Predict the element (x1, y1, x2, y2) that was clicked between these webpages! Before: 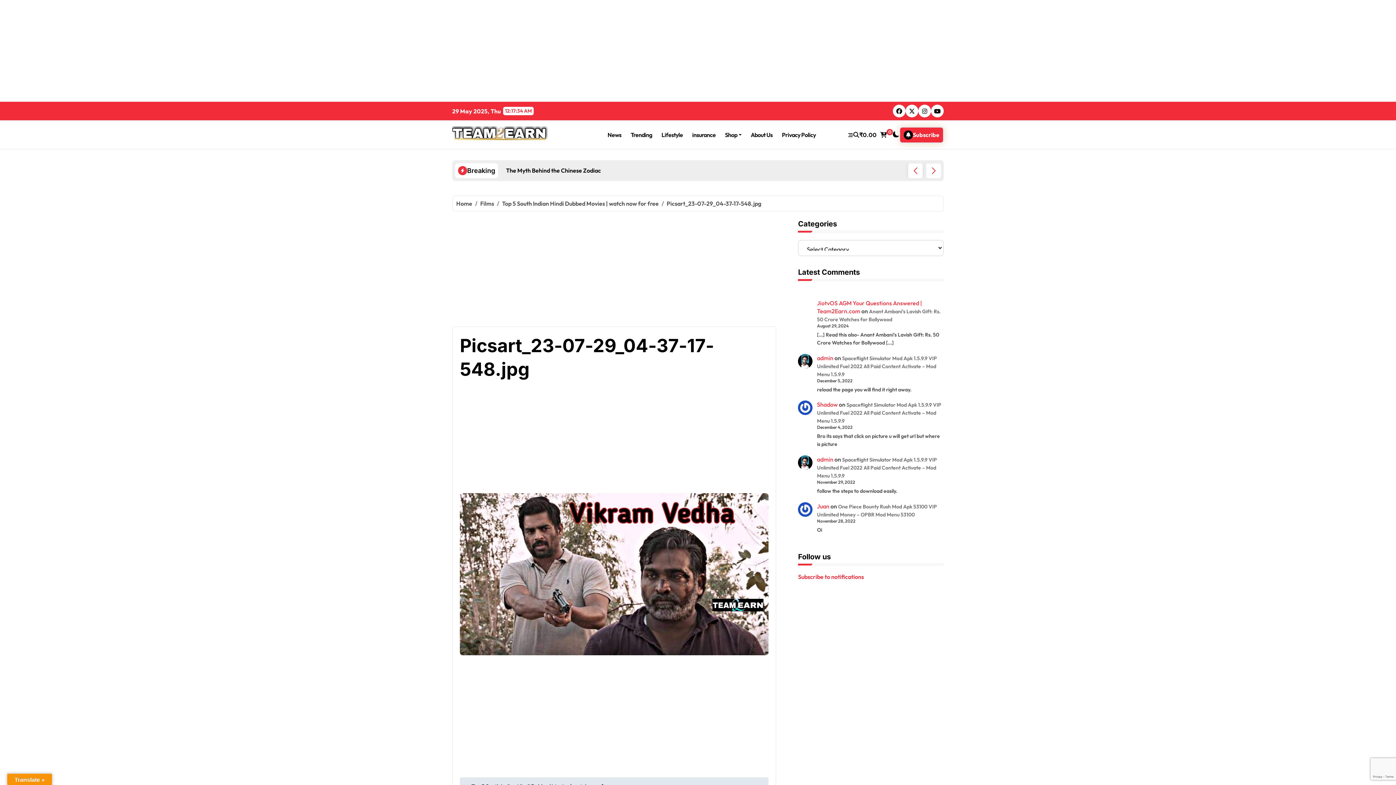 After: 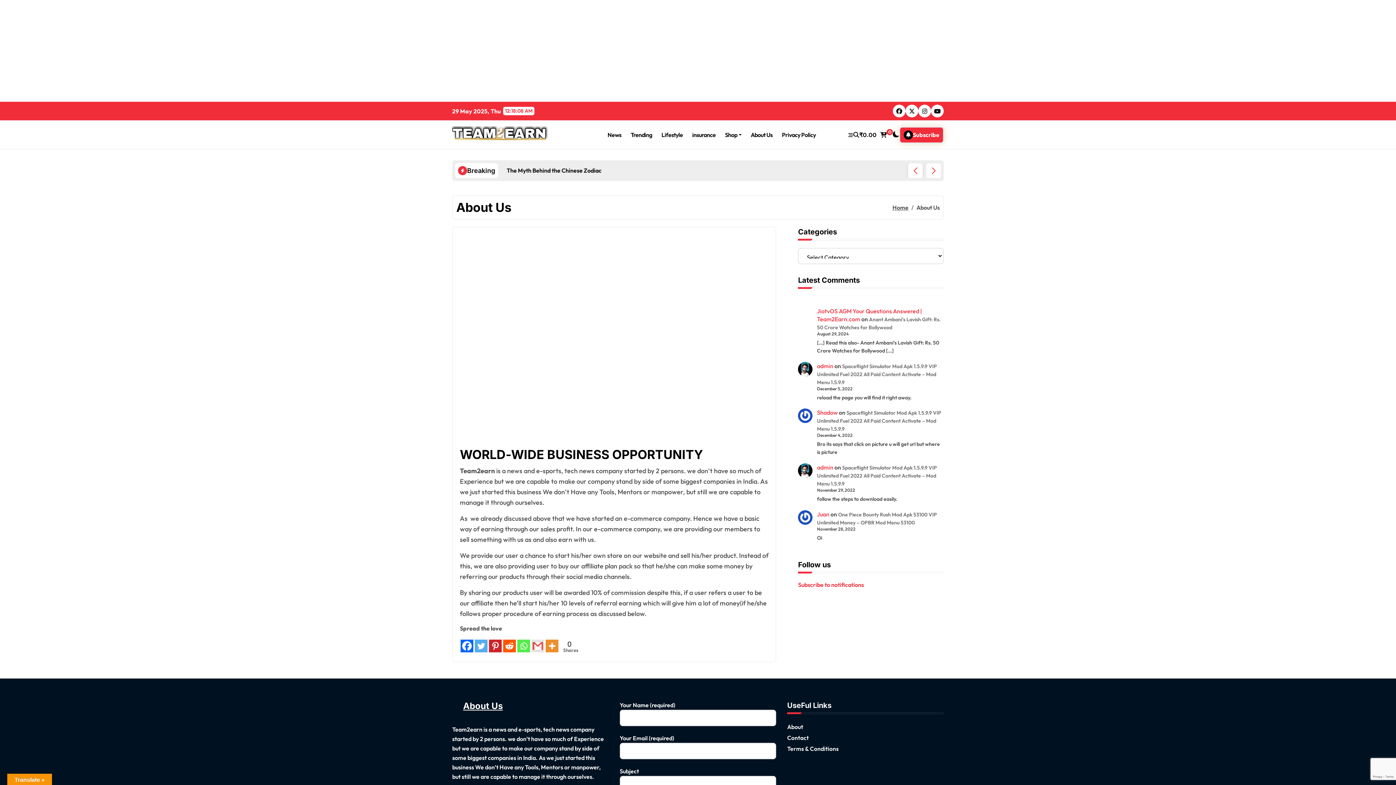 Action: label: About Us bbox: (746, 125, 777, 144)